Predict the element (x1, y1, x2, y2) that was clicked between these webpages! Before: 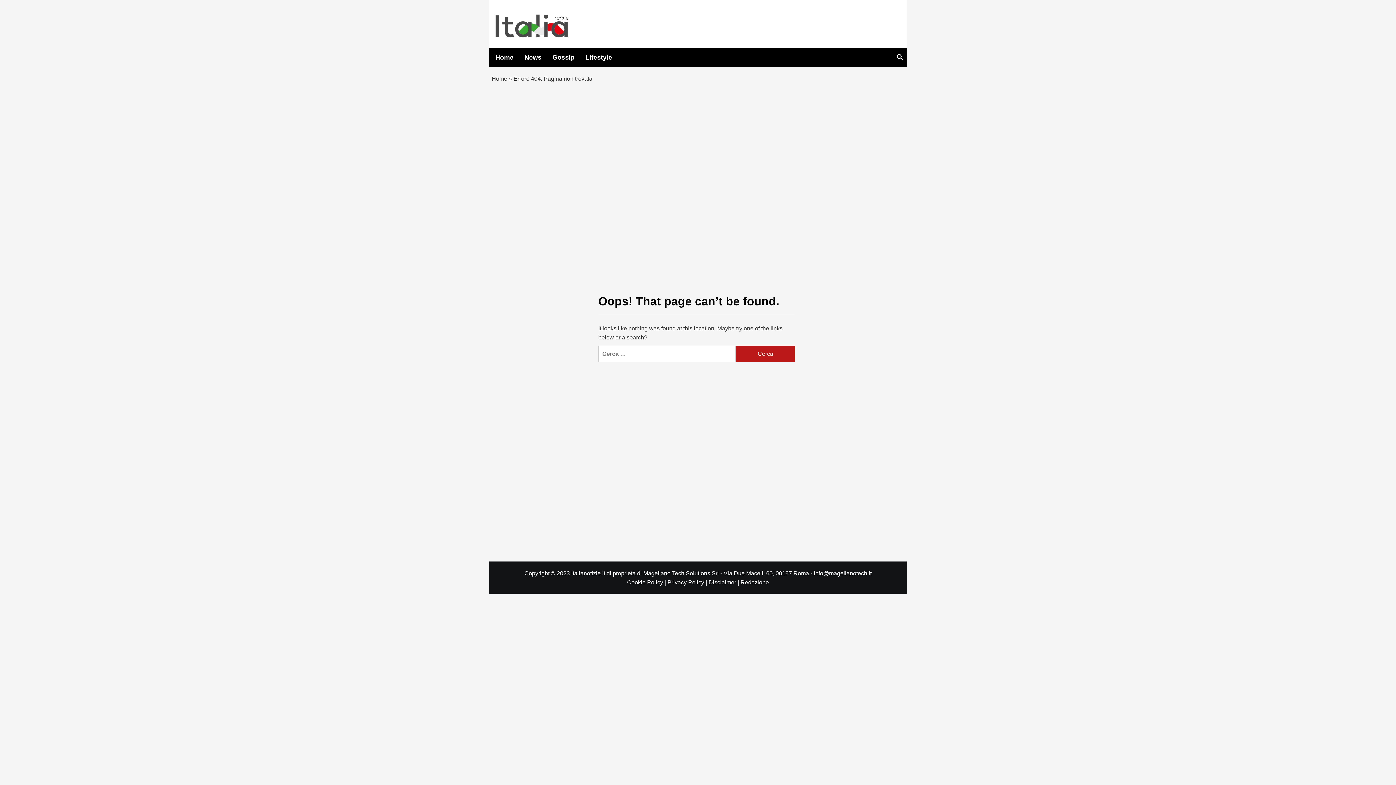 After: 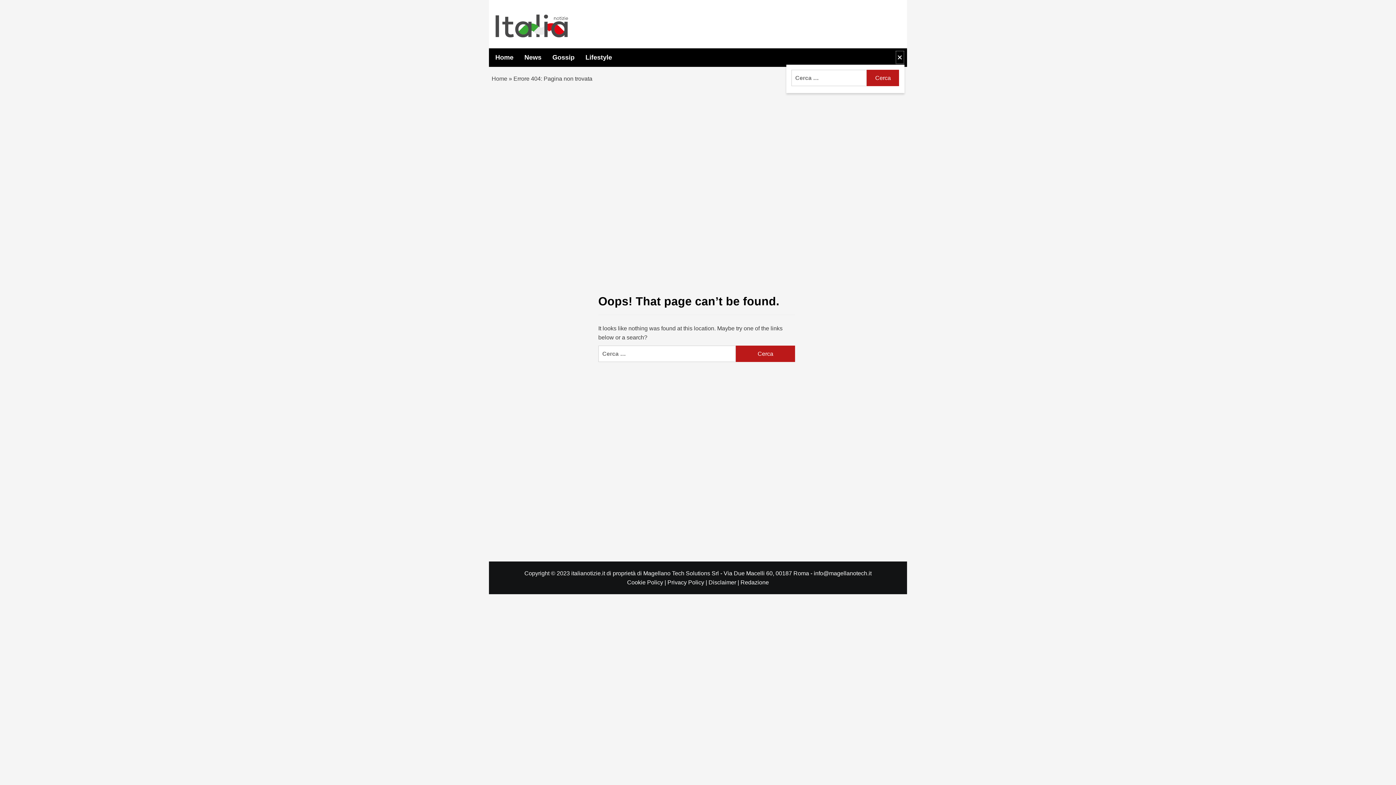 Action: bbox: (895, 50, 904, 64)